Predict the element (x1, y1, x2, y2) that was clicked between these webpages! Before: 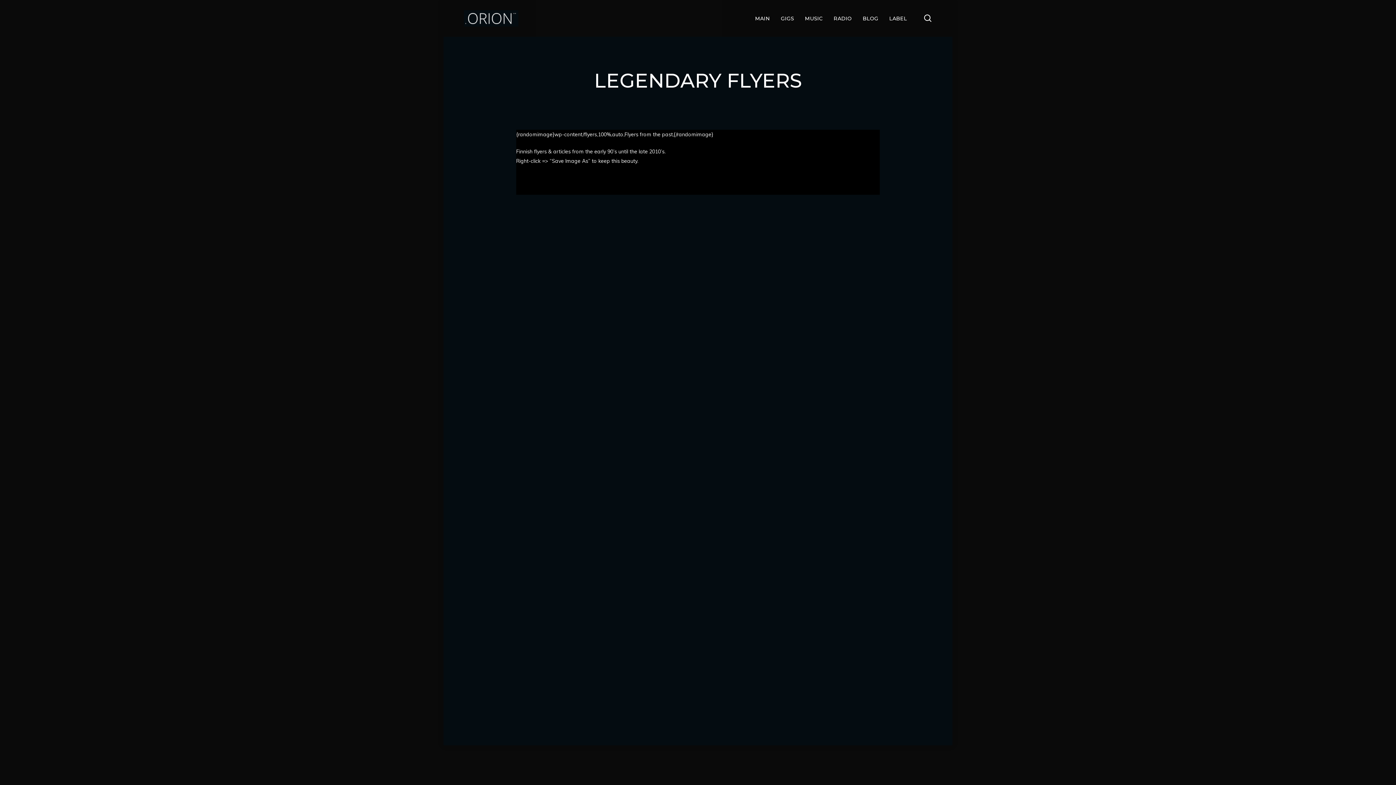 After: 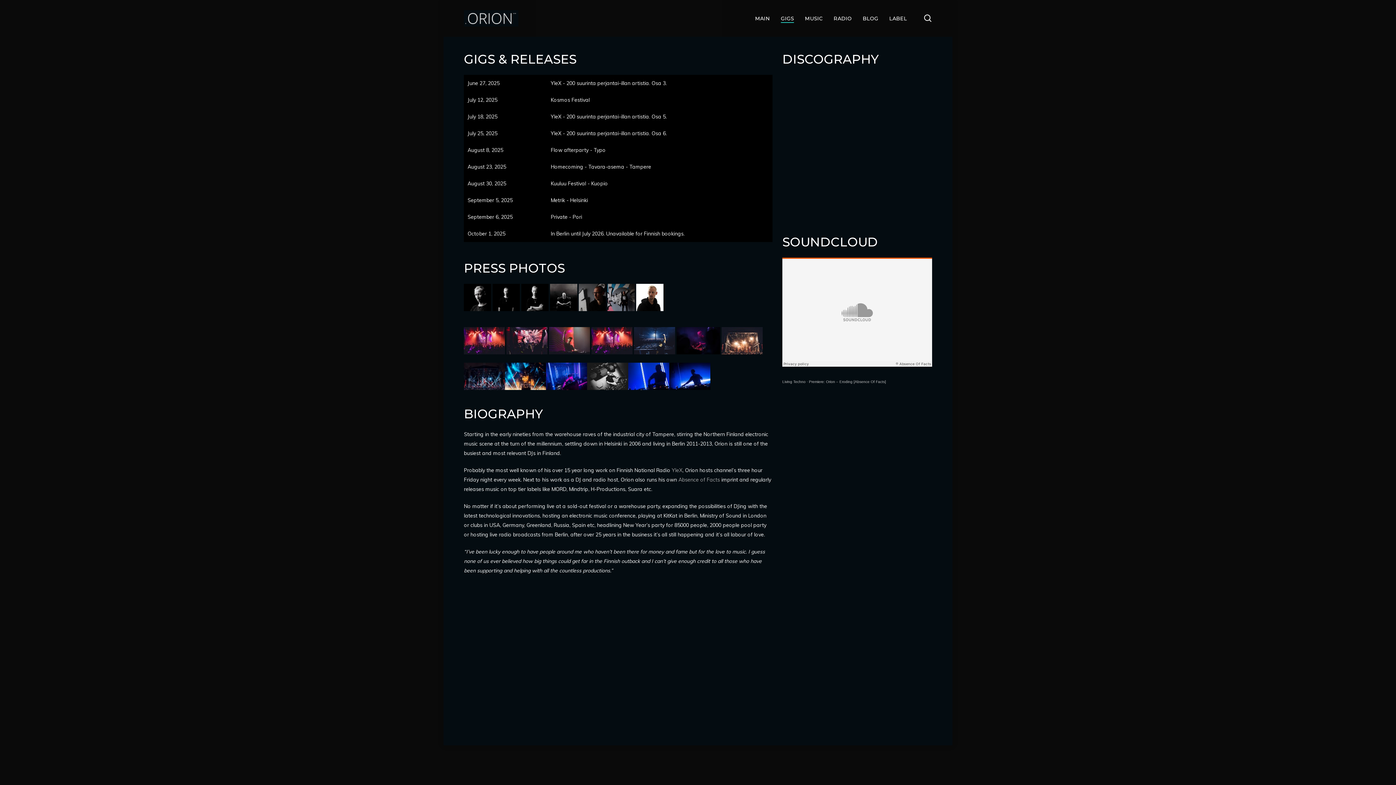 Action: label: GIGS bbox: (781, 14, 794, 22)